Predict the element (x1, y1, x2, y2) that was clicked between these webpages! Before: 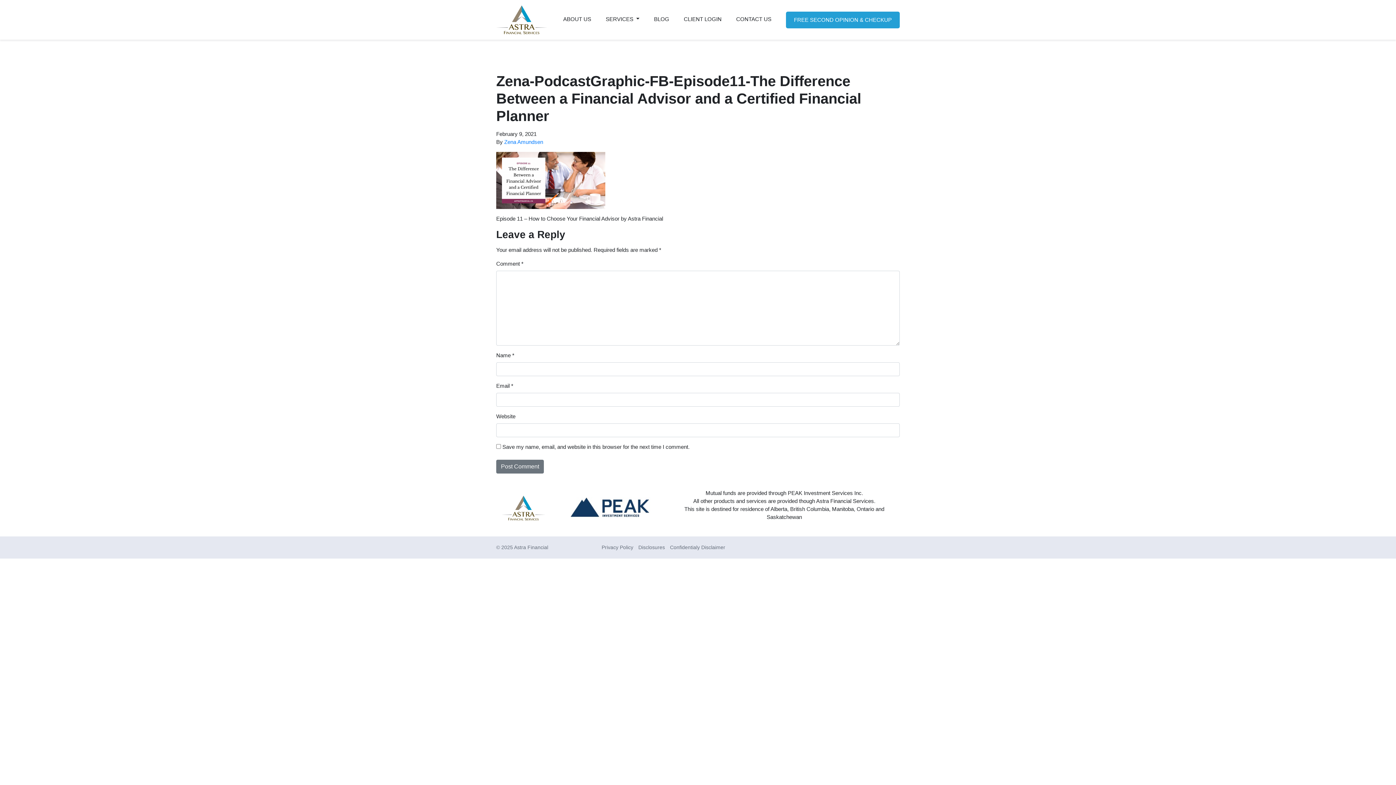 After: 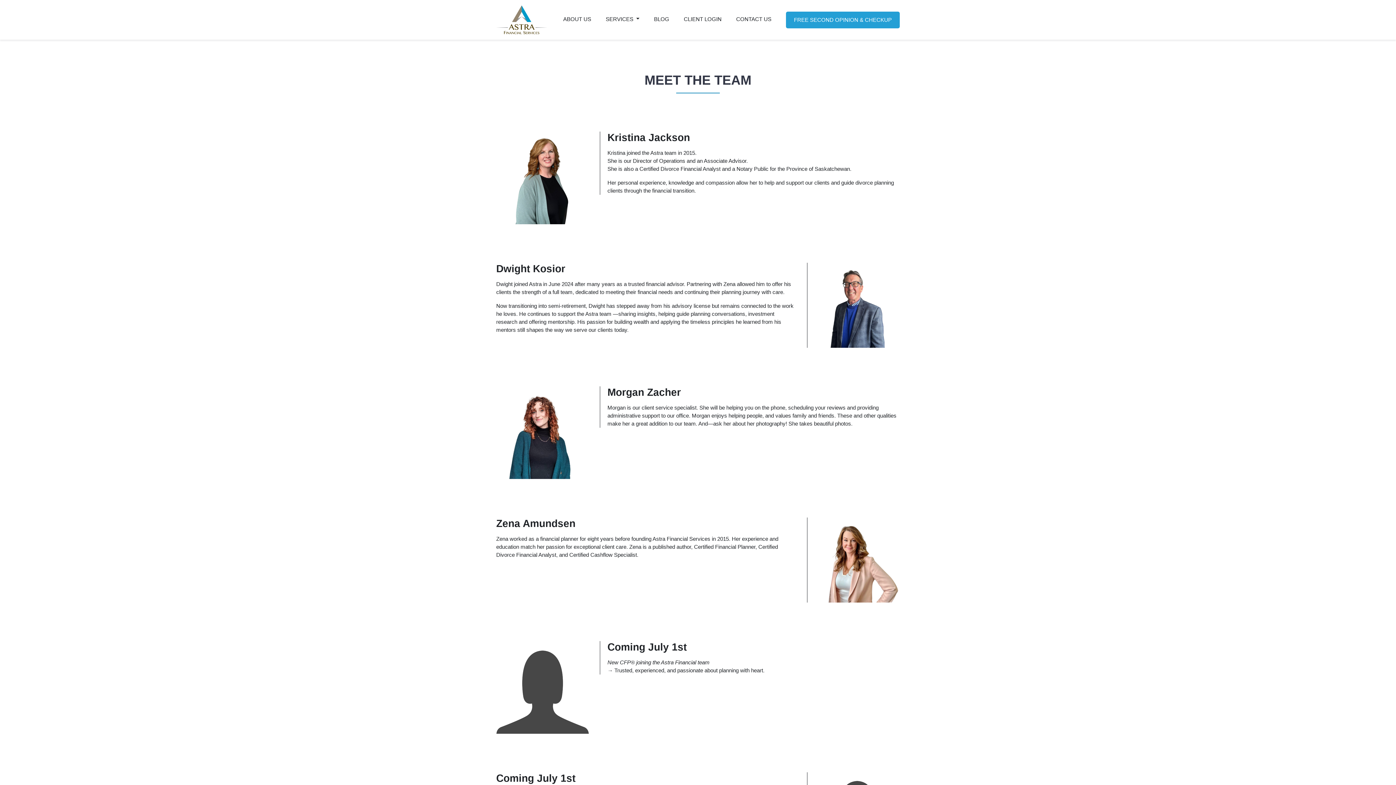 Action: label: ABOUT US bbox: (556, 11, 598, 26)